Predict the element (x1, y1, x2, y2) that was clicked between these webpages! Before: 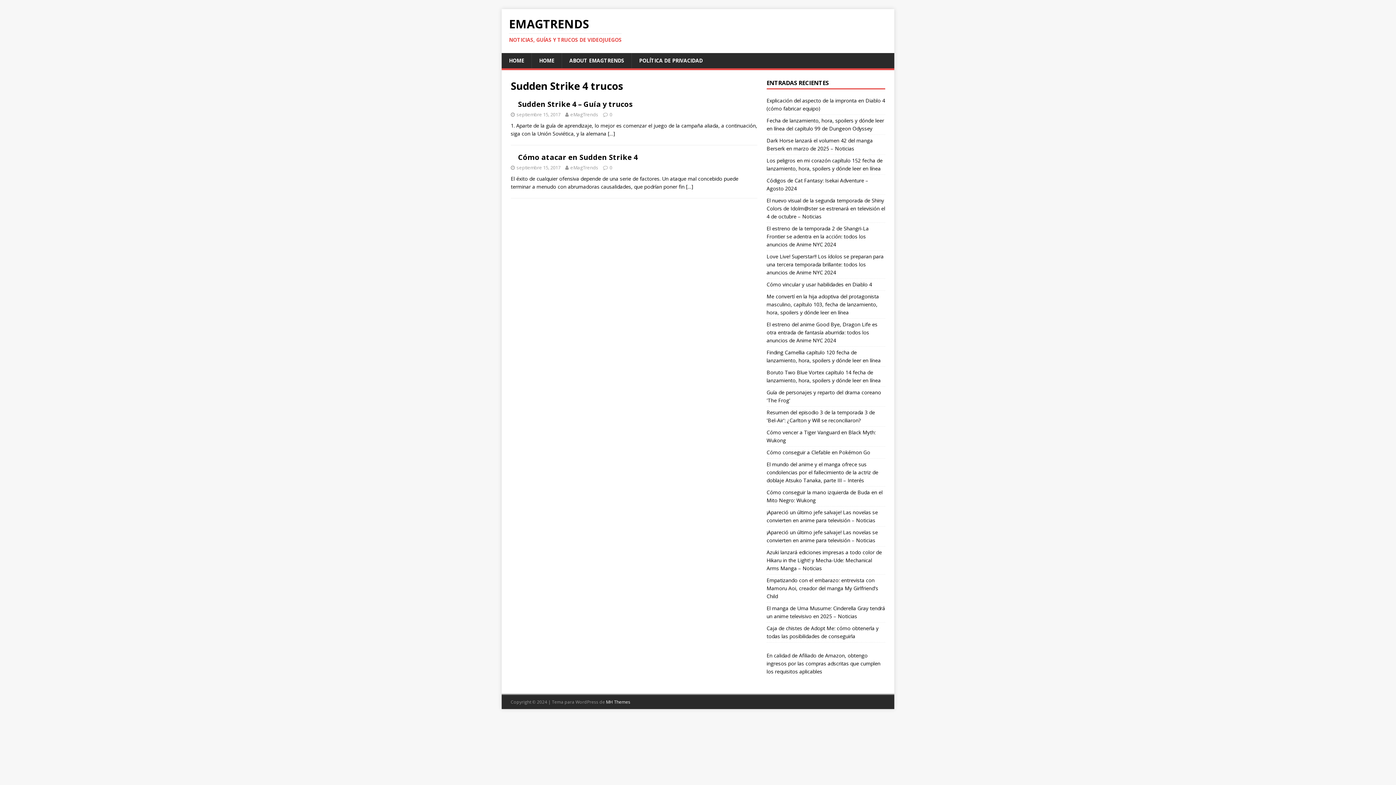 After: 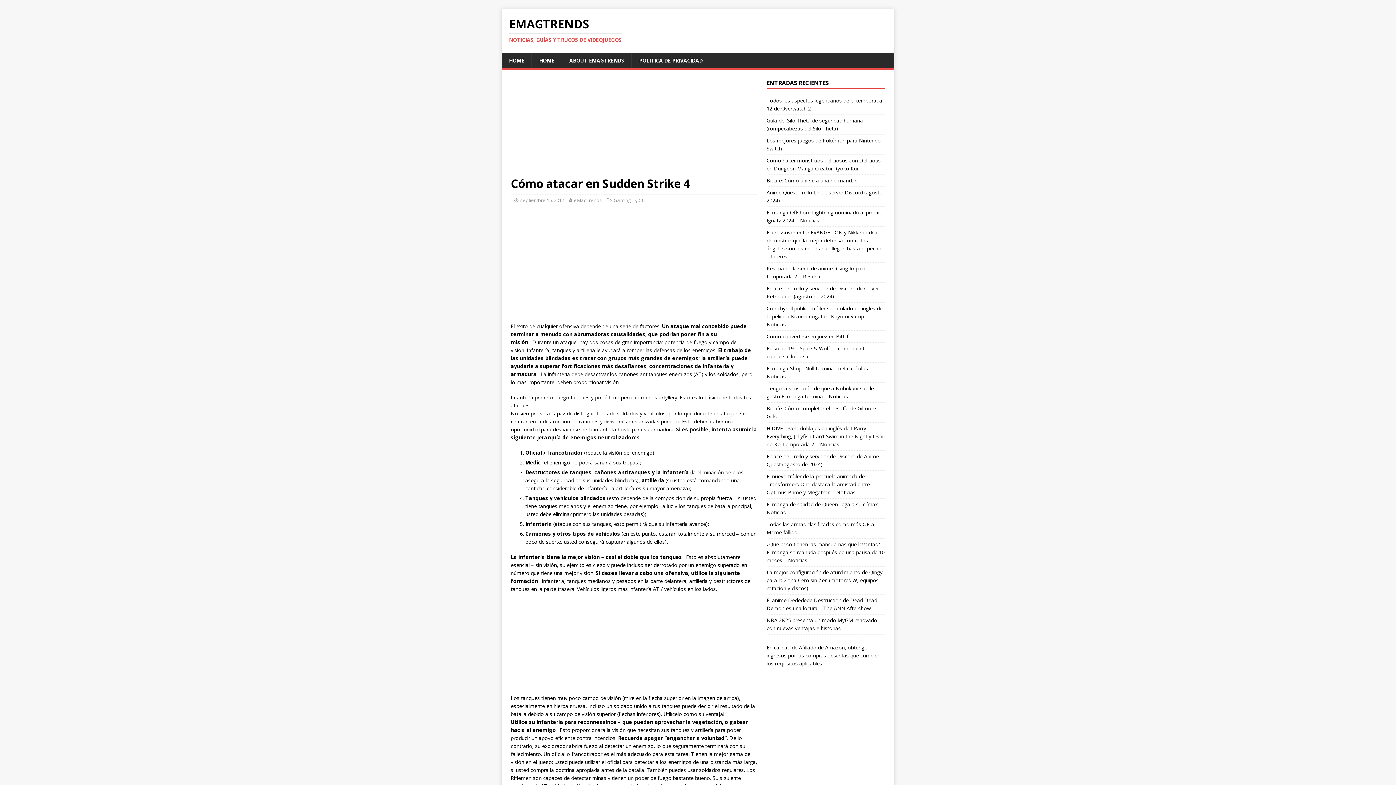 Action: bbox: (609, 164, 612, 170) label: 0